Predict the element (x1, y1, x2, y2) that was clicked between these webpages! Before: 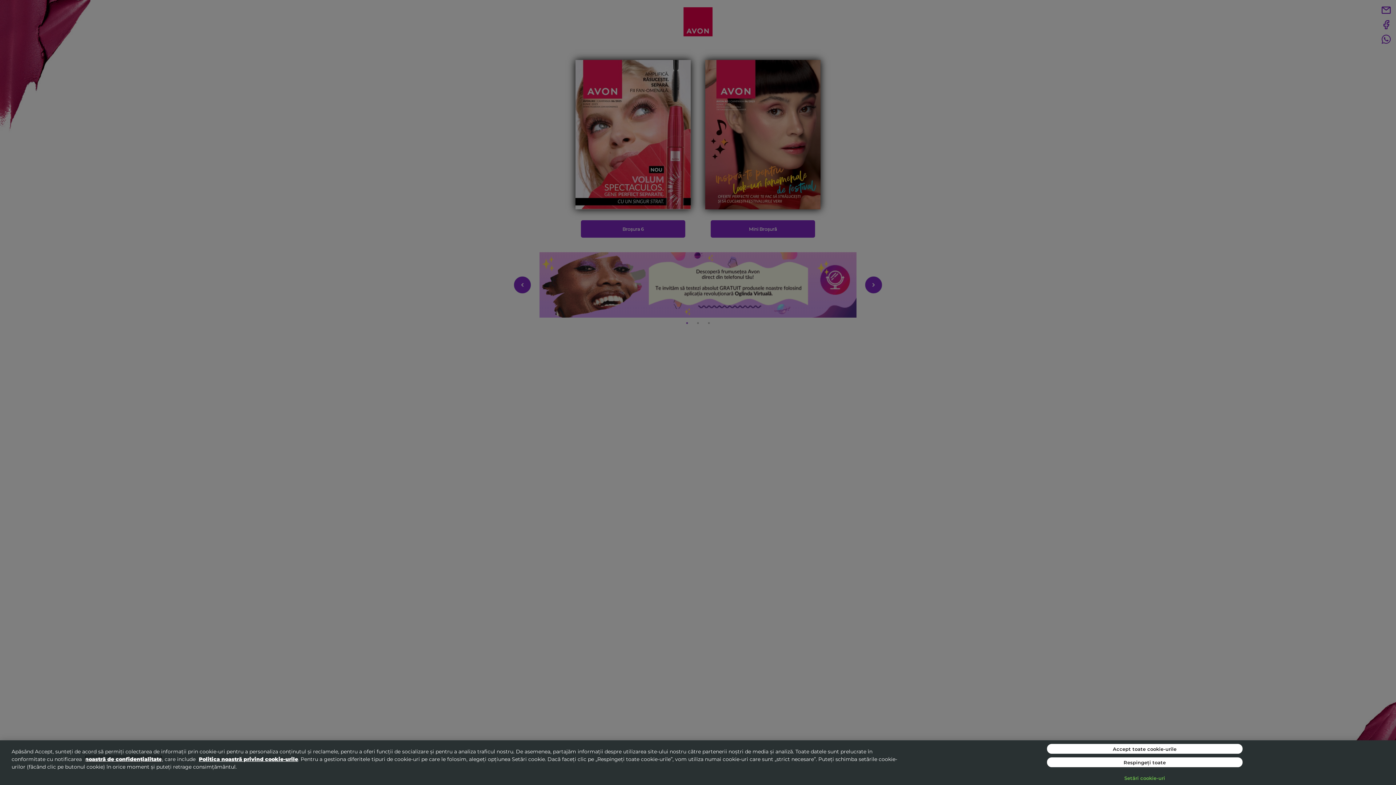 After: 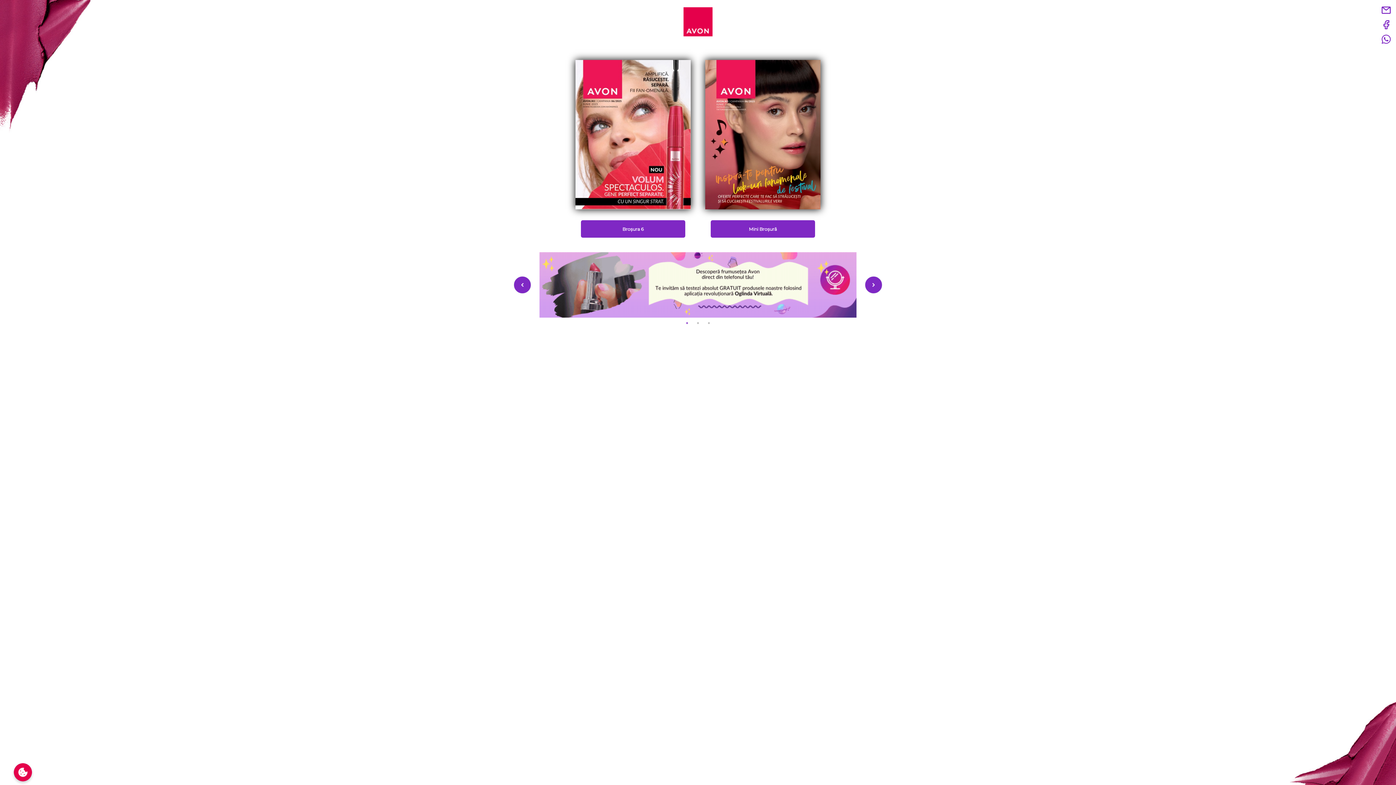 Action: label: Accept toate cookie-urile bbox: (1047, 744, 1242, 754)